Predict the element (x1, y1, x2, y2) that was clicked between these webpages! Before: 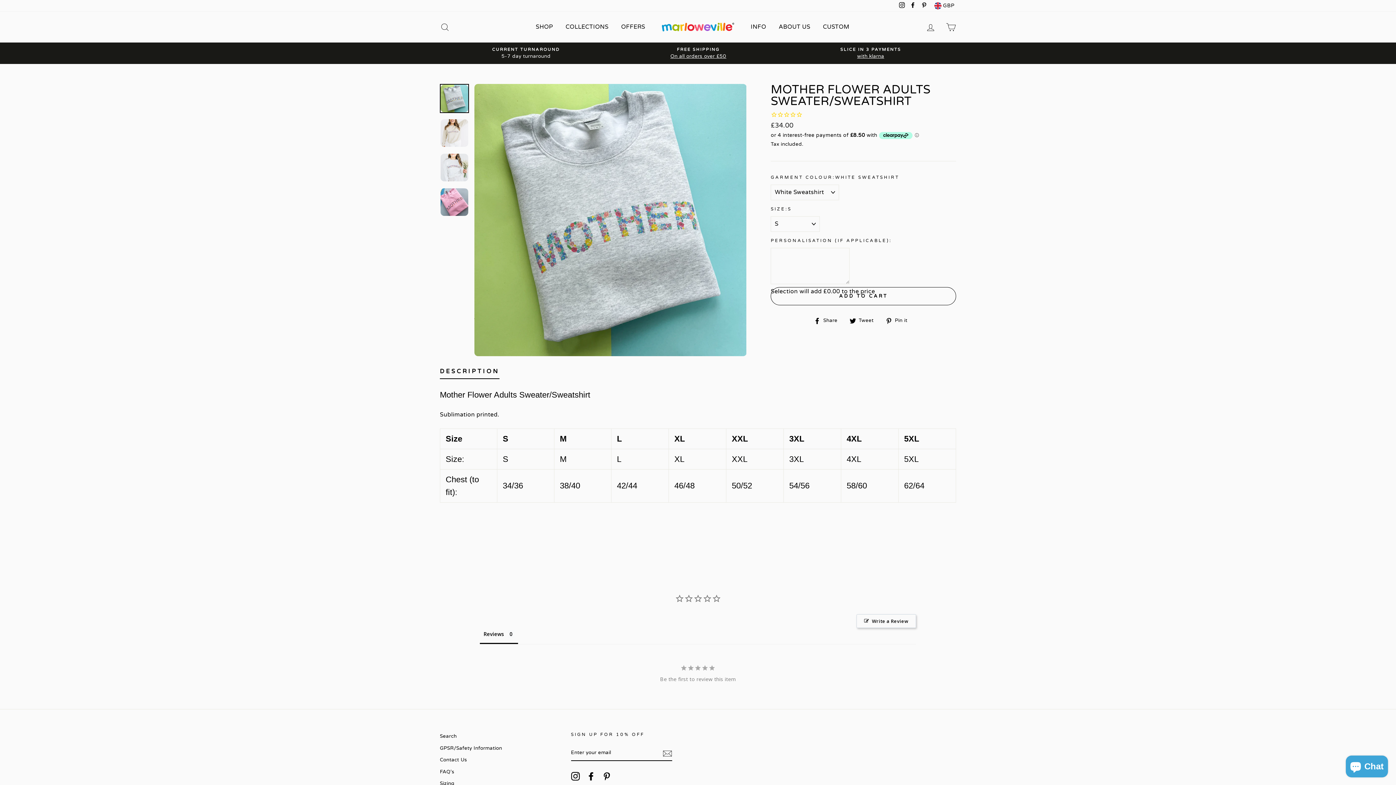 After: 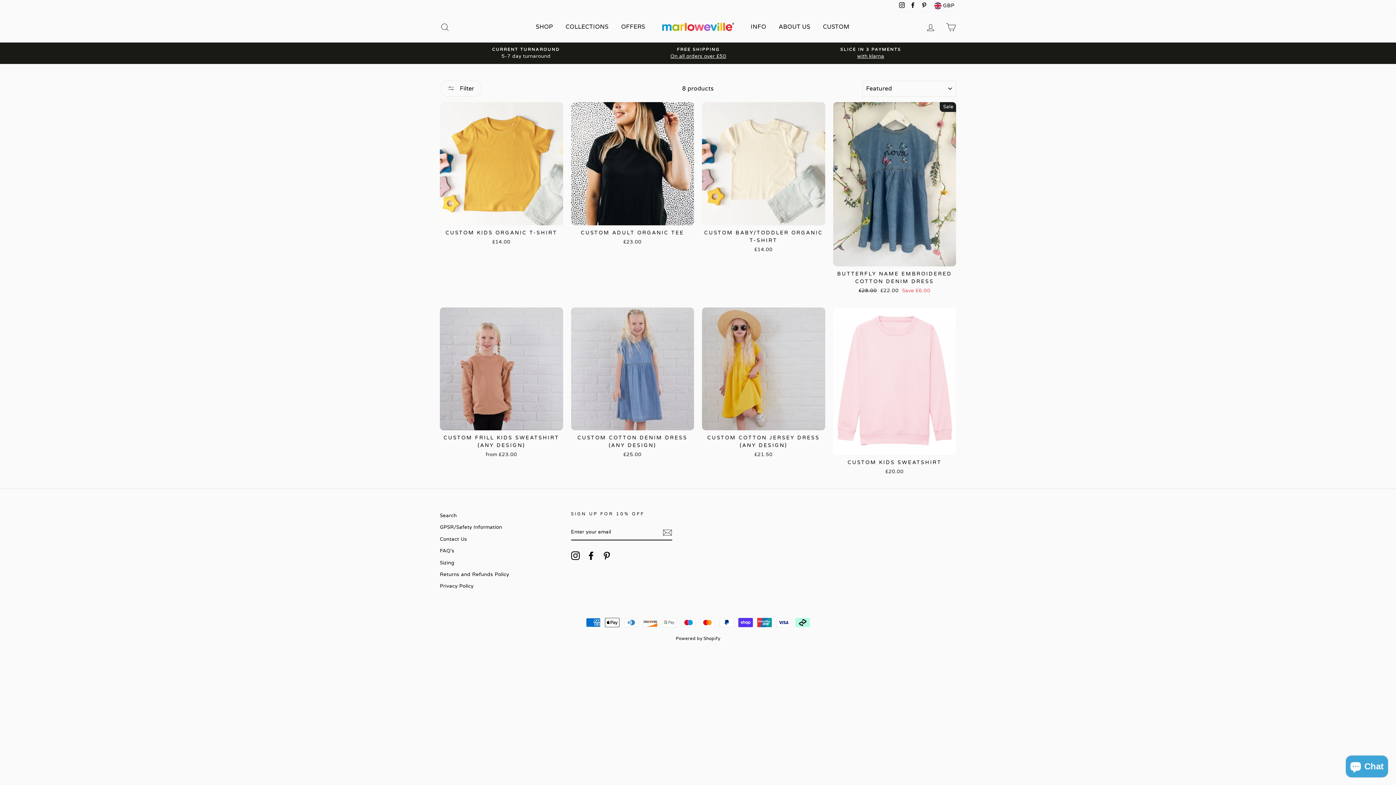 Action: label: CUSTOM bbox: (817, 19, 854, 34)